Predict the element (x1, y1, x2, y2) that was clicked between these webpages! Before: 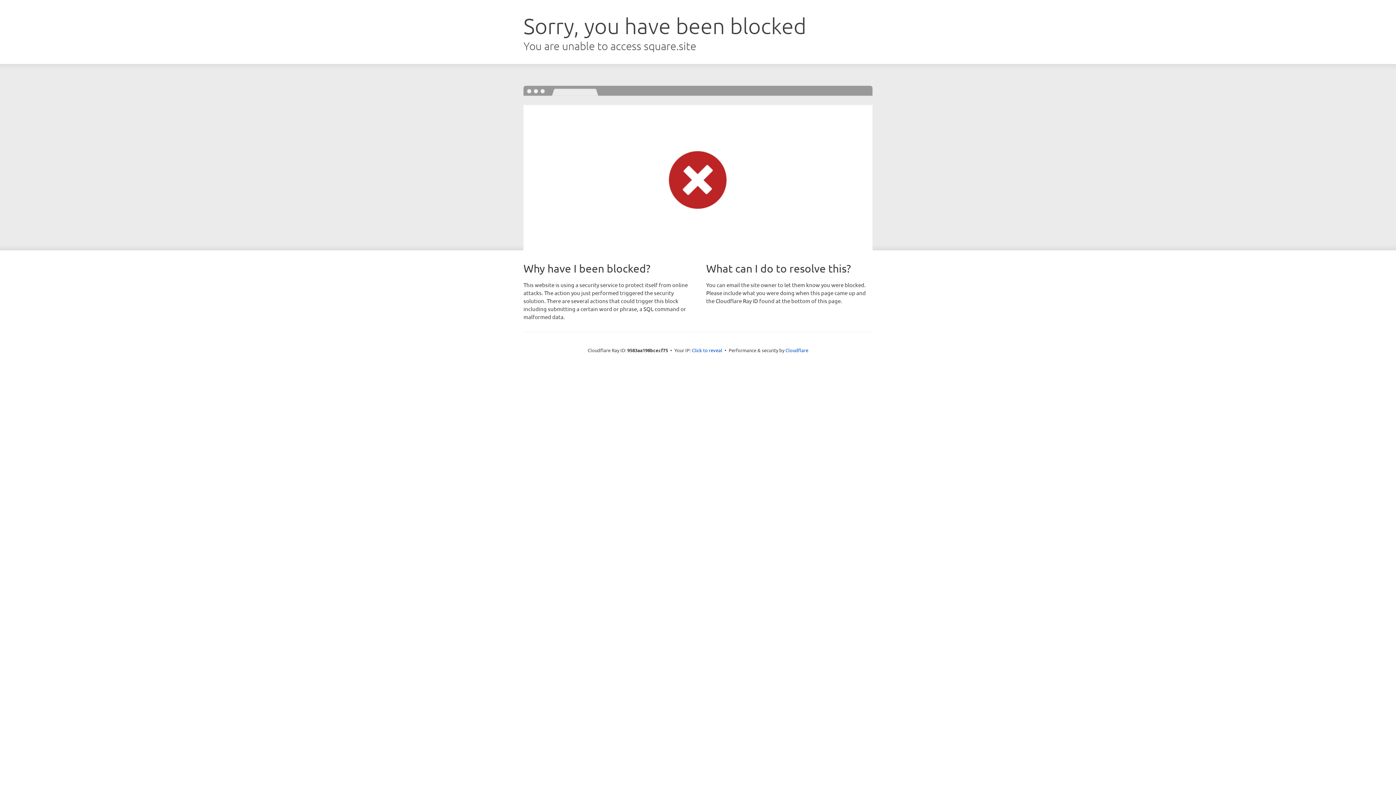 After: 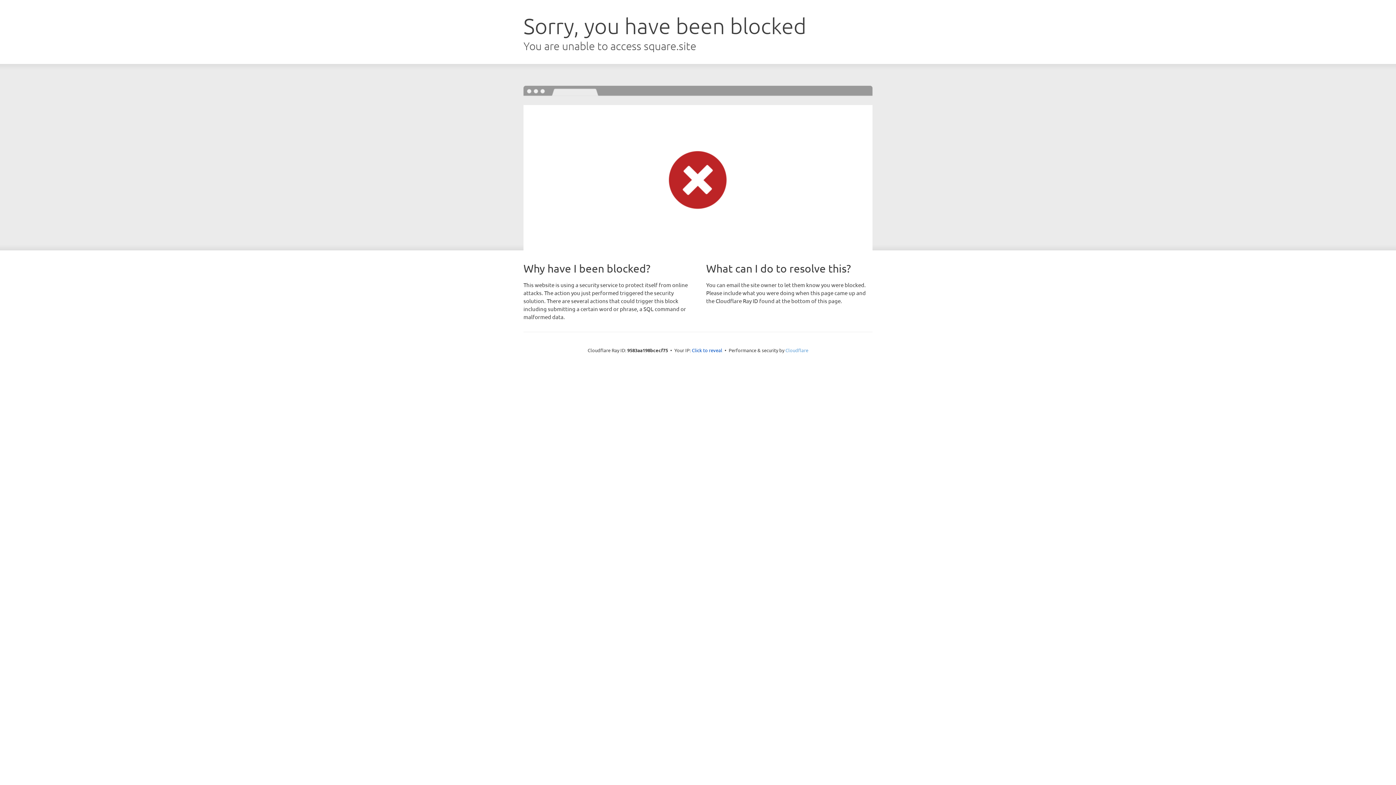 Action: bbox: (785, 347, 808, 353) label: Cloudflare